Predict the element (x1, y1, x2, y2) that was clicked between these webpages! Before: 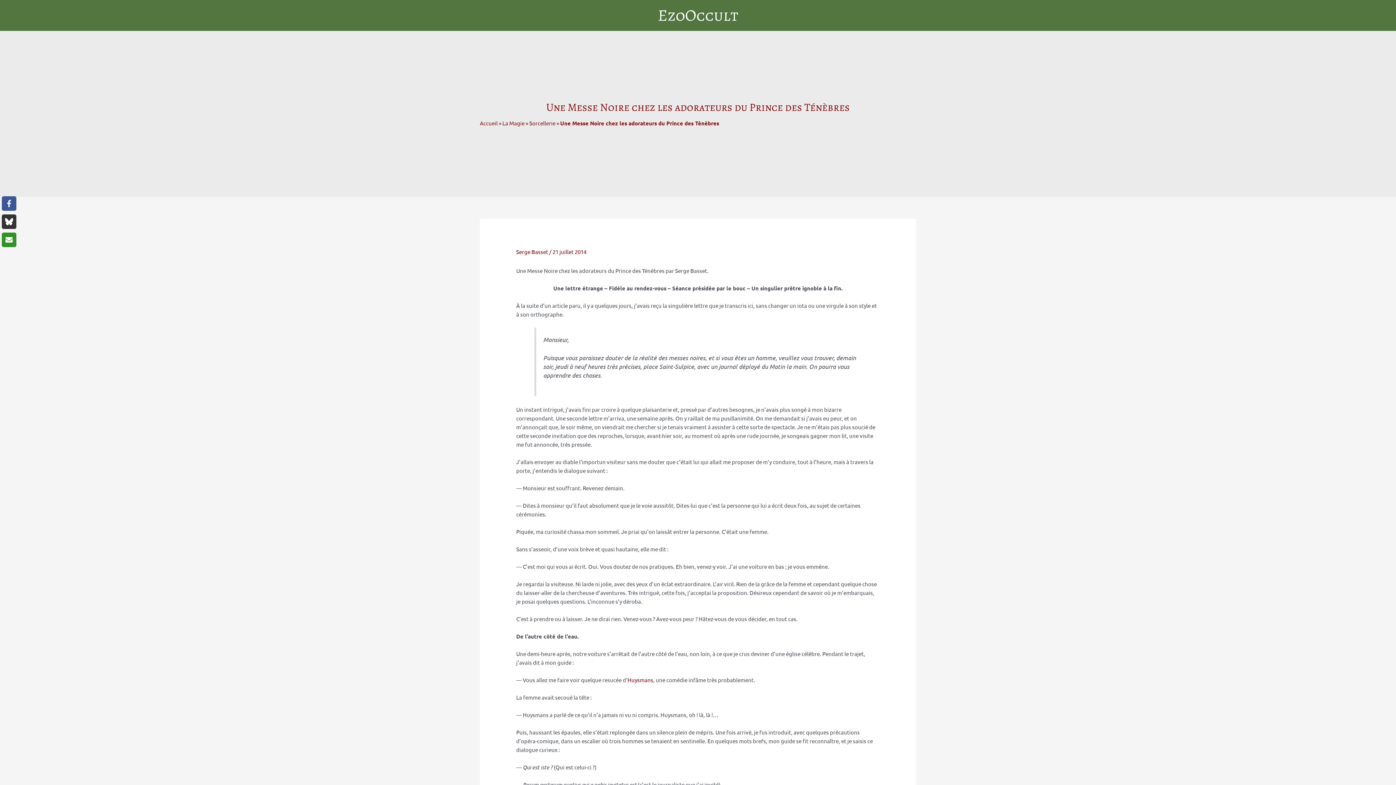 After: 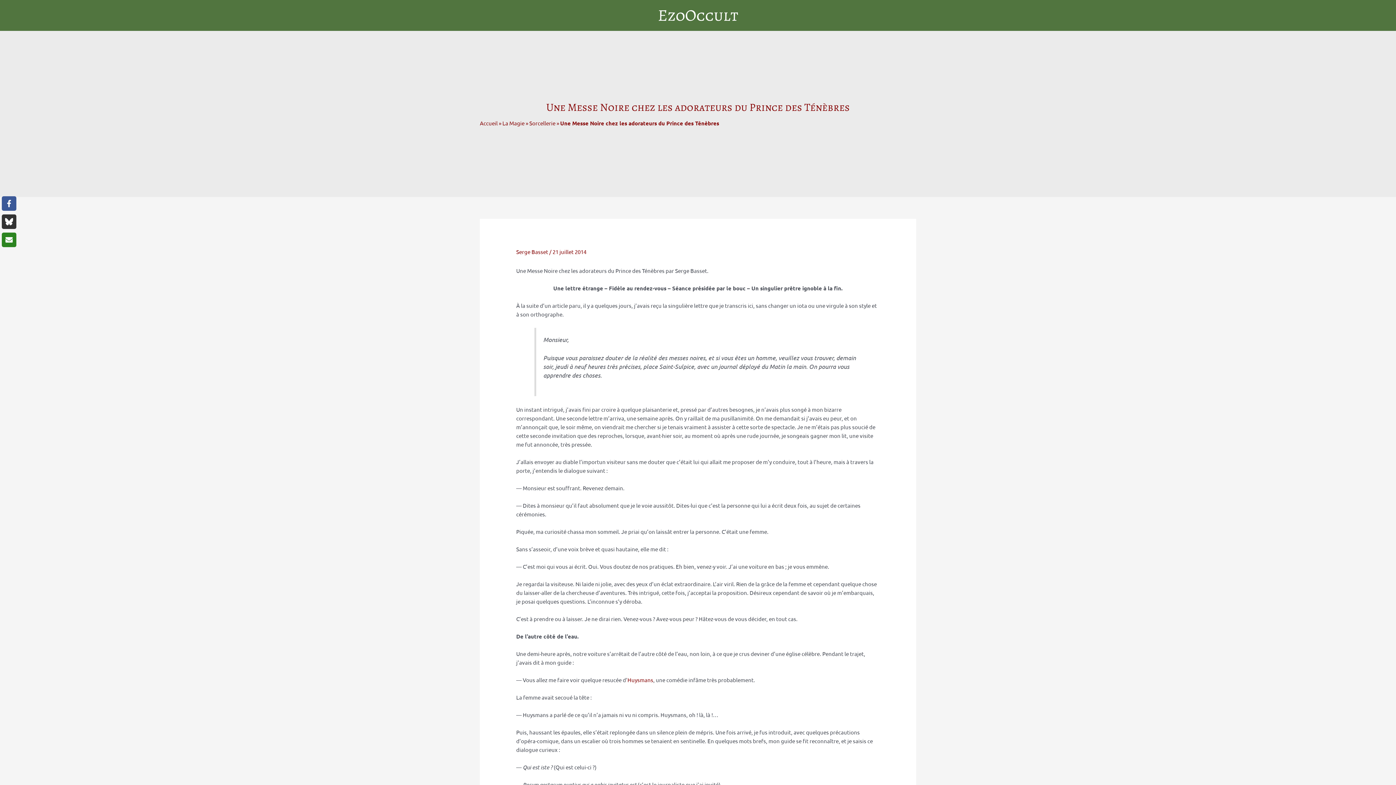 Action: label: Share via Email bbox: (1, 232, 16, 247)